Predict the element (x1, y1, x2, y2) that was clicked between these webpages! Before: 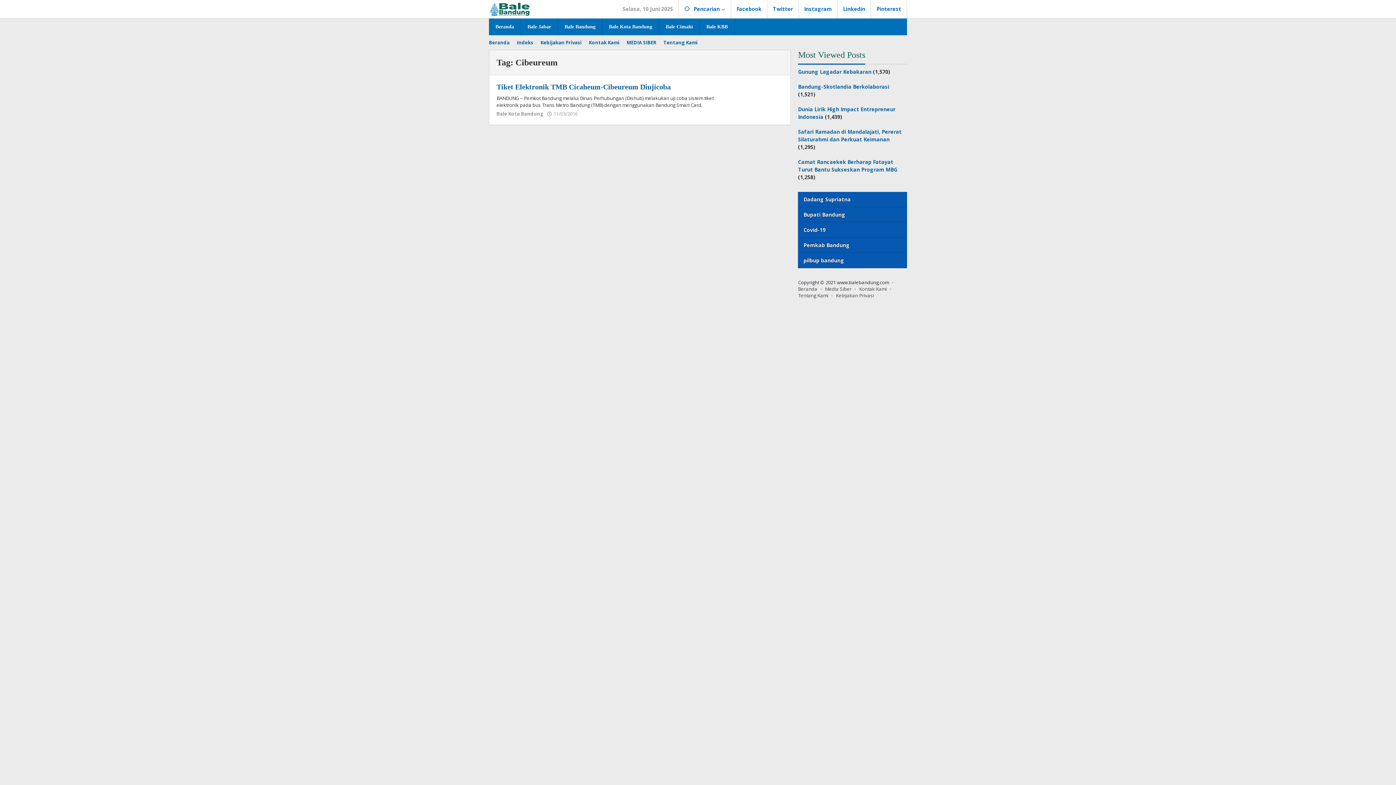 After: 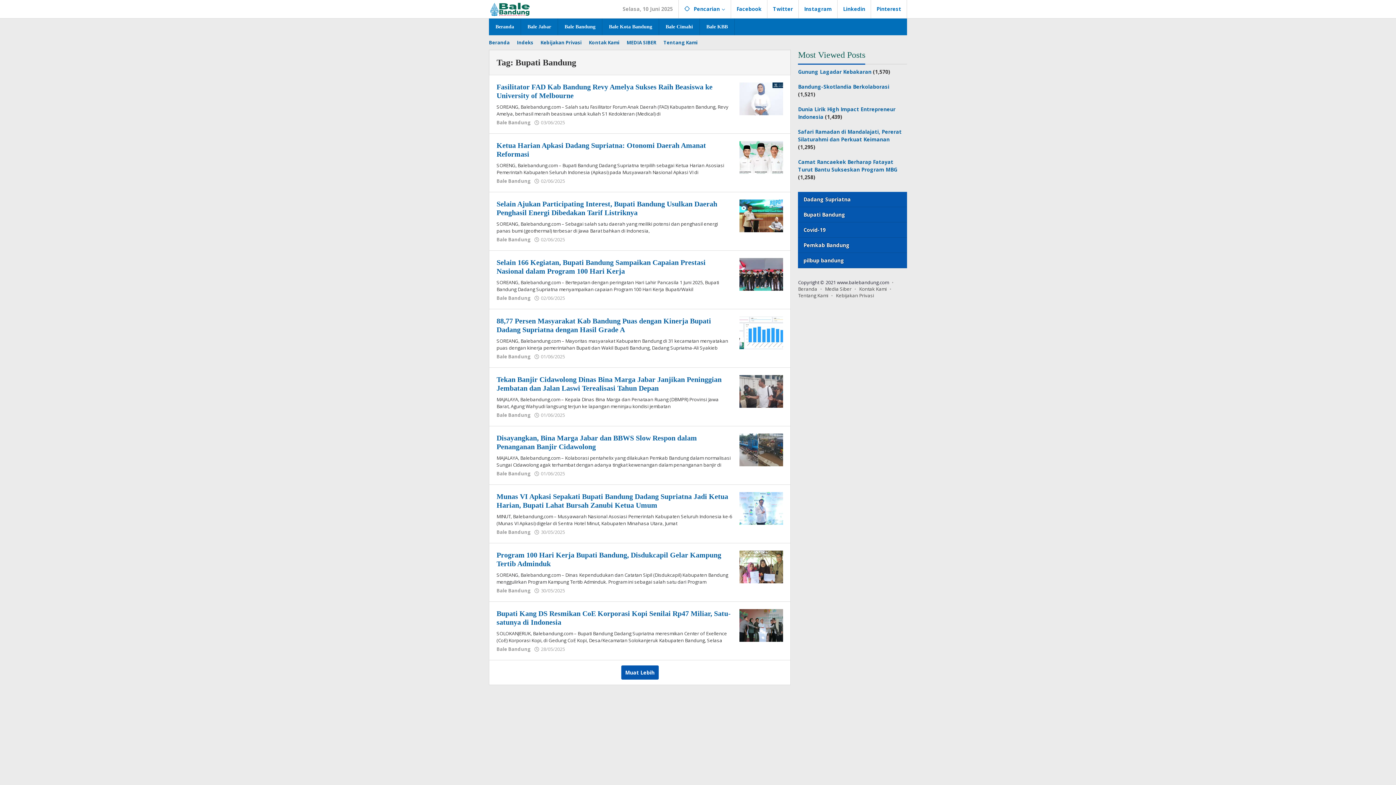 Action: label: Bupati Bandung bbox: (798, 207, 907, 222)